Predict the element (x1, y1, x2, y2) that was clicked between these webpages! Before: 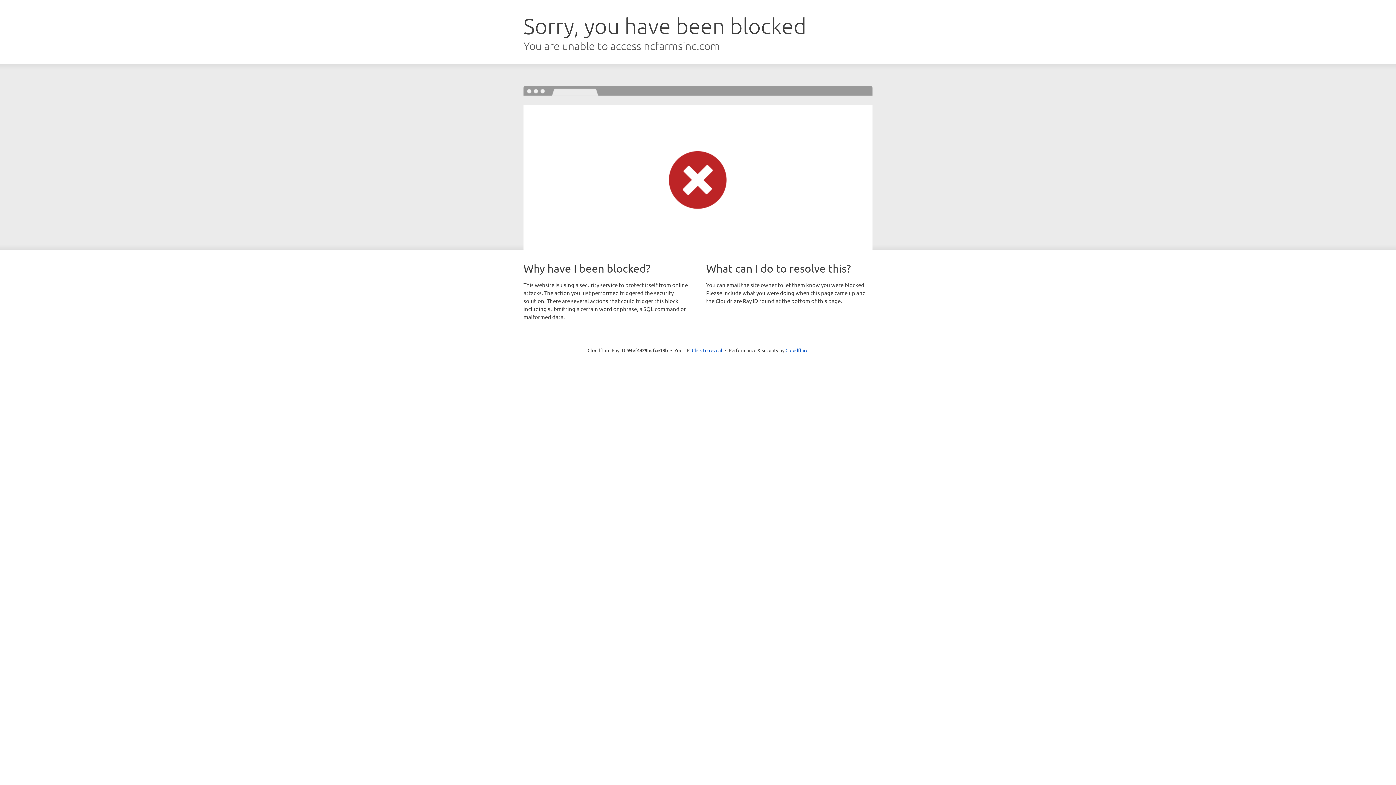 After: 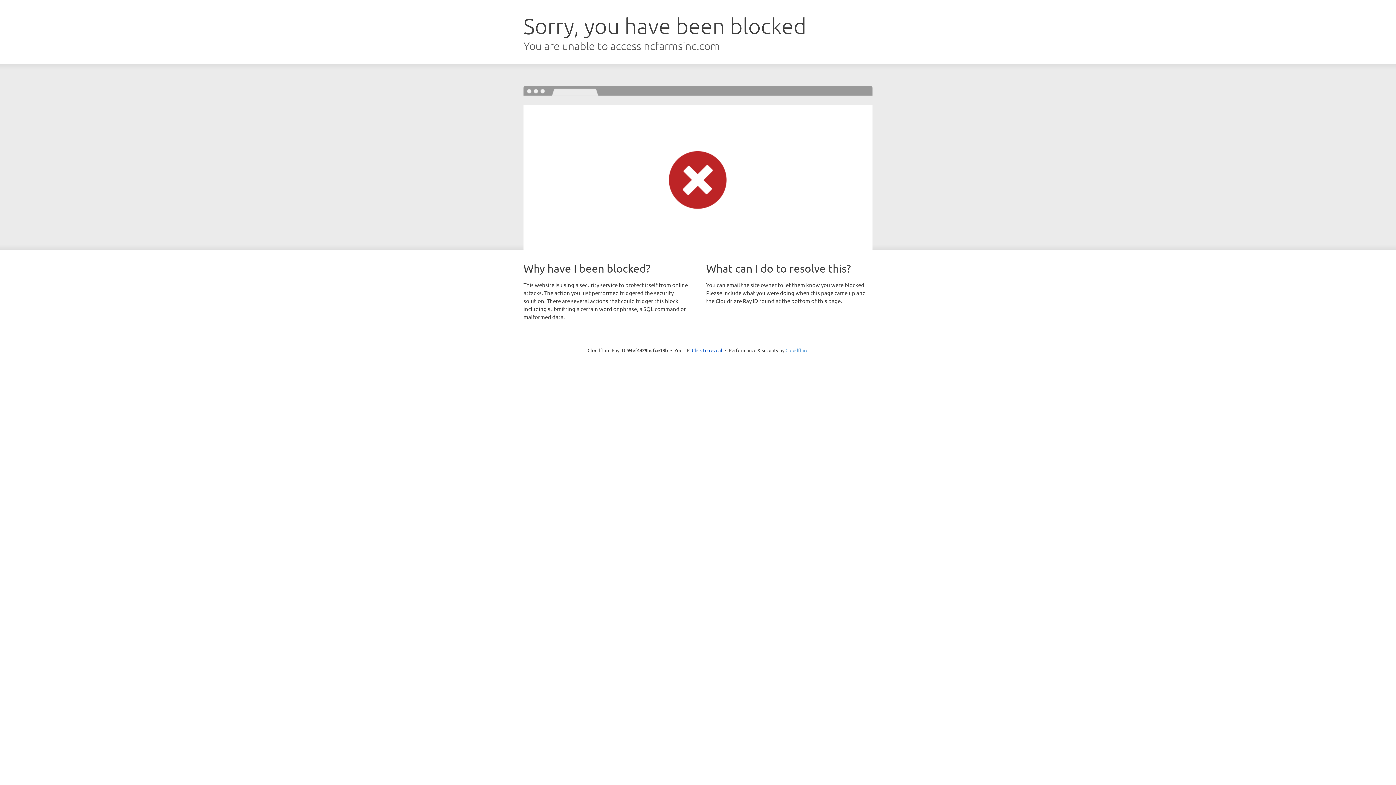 Action: bbox: (785, 347, 808, 353) label: Cloudflare